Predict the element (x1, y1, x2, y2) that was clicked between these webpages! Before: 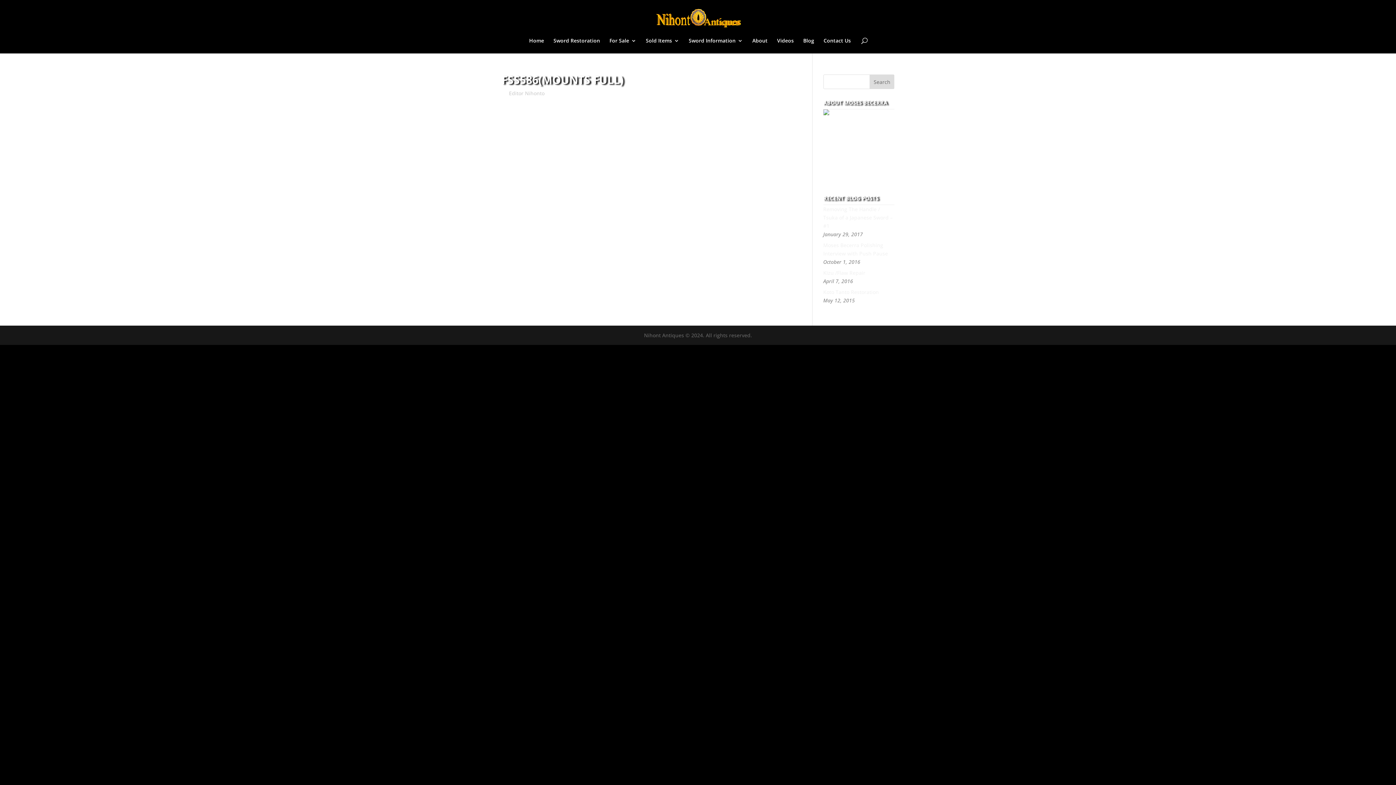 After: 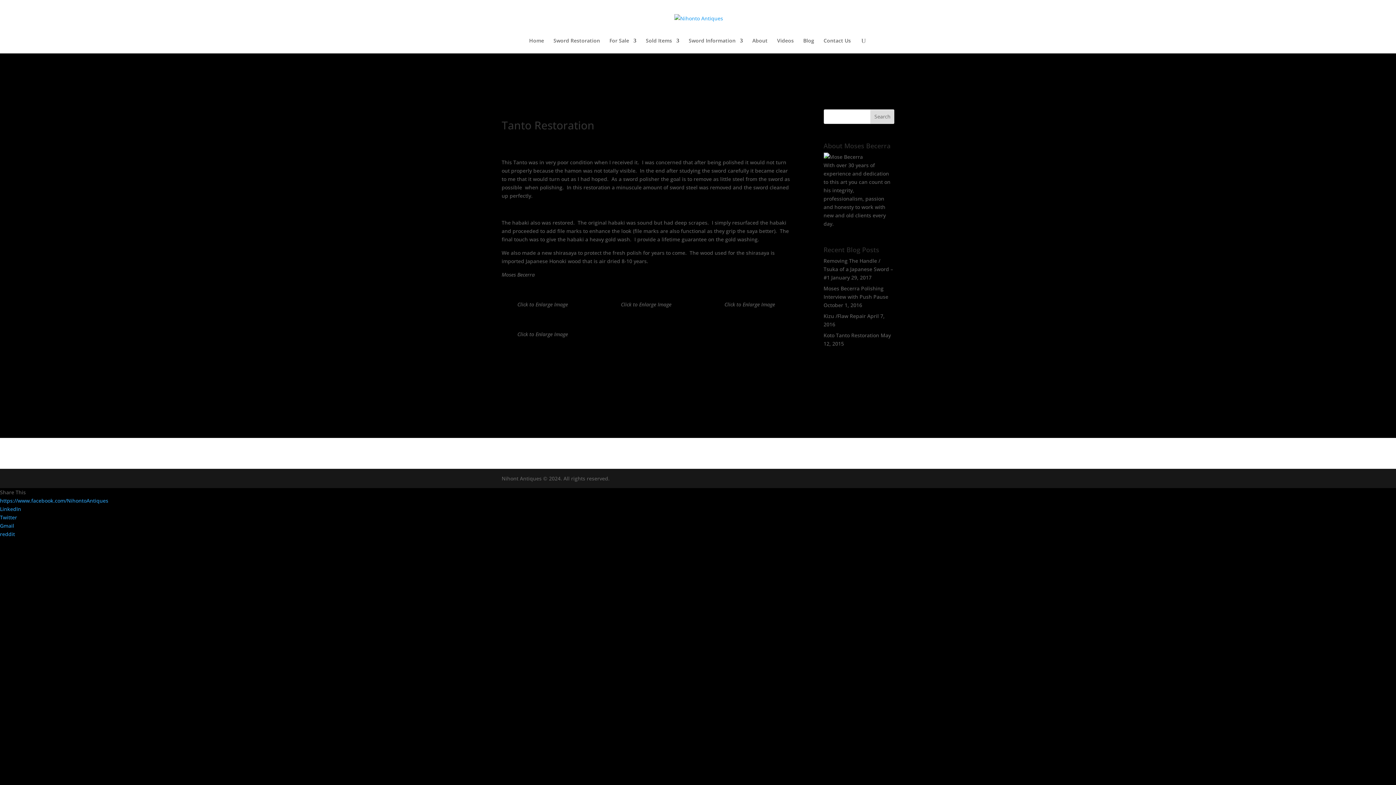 Action: bbox: (823, 288, 894, 296) label: Koto Tanto Restoration